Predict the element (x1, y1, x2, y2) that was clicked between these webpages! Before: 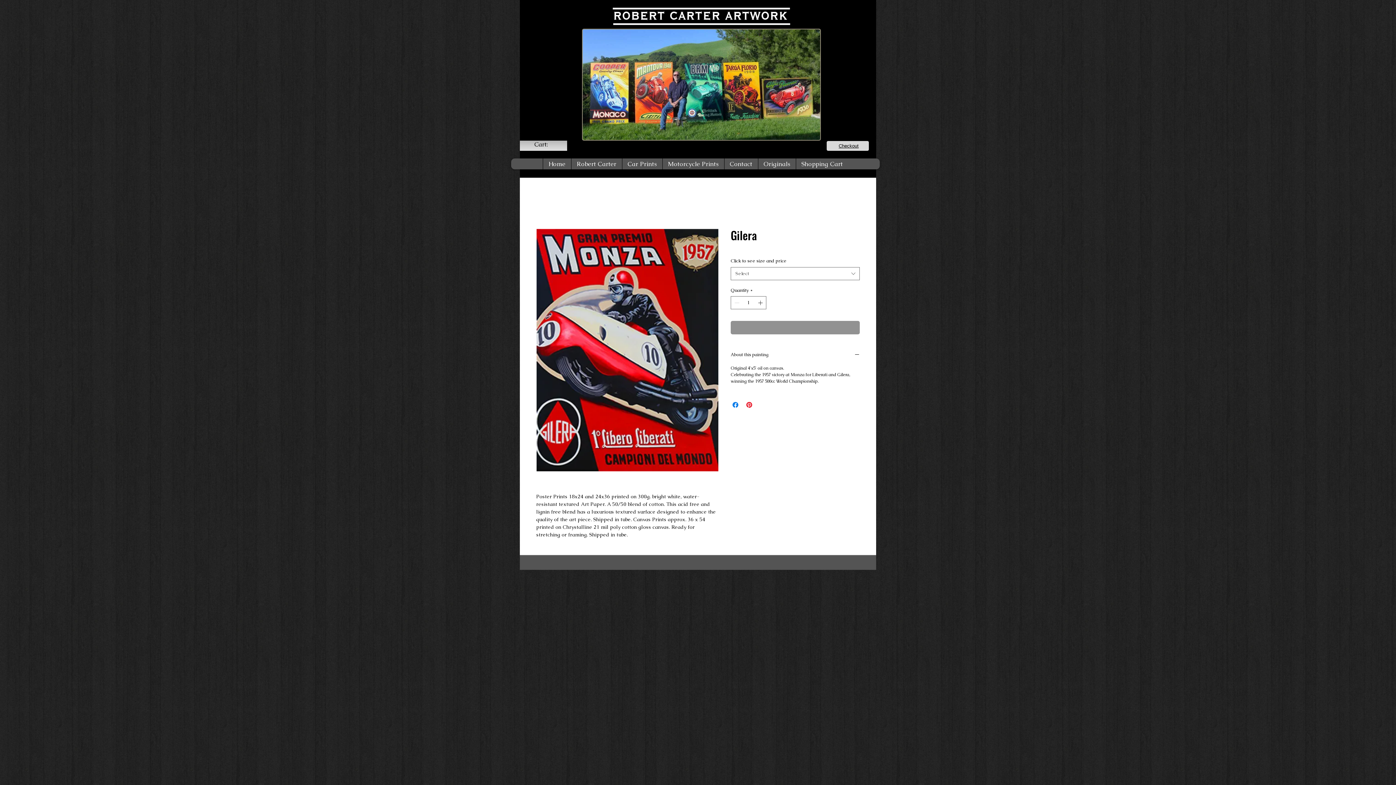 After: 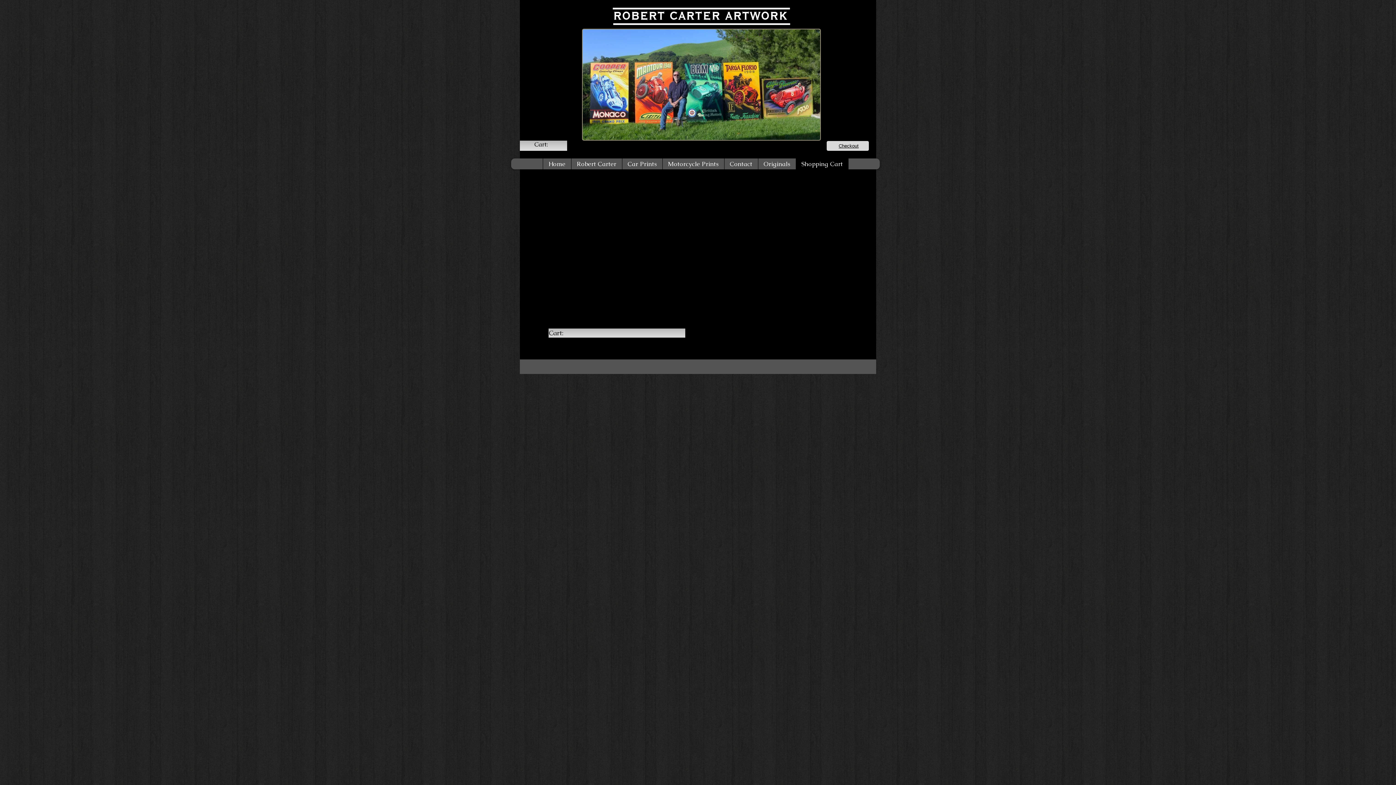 Action: bbox: (795, 158, 848, 169) label: Shopping Cart